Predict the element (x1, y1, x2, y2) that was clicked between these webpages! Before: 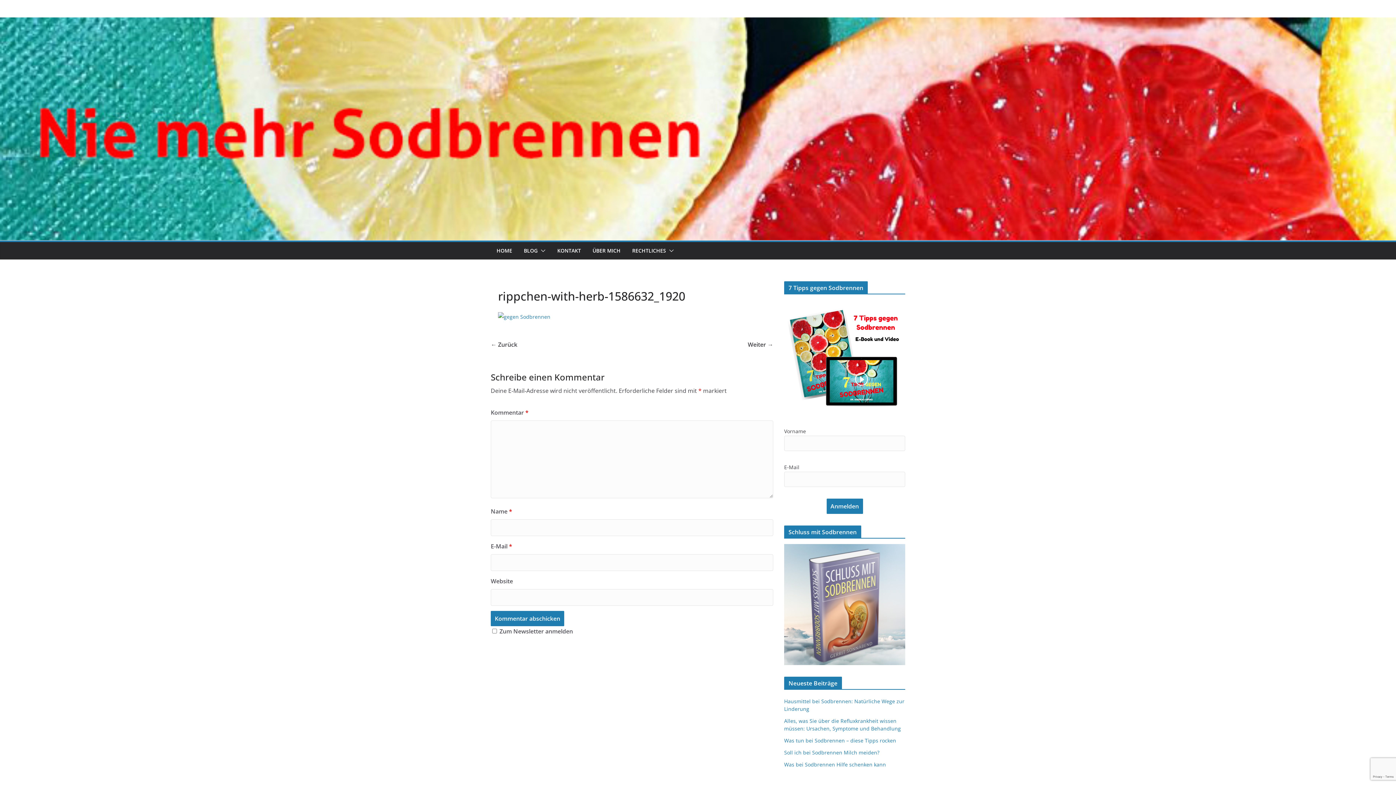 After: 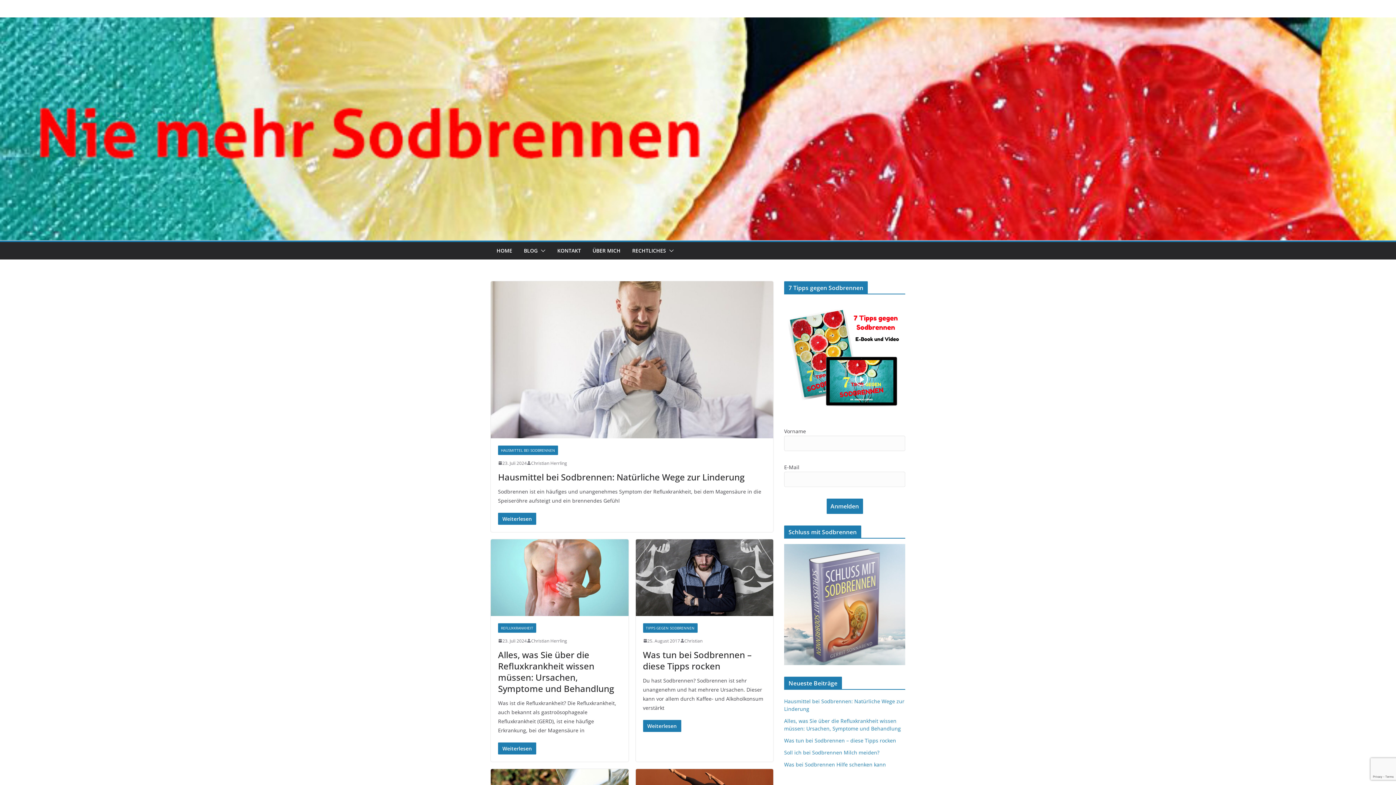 Action: bbox: (0, 18, 1396, 26)